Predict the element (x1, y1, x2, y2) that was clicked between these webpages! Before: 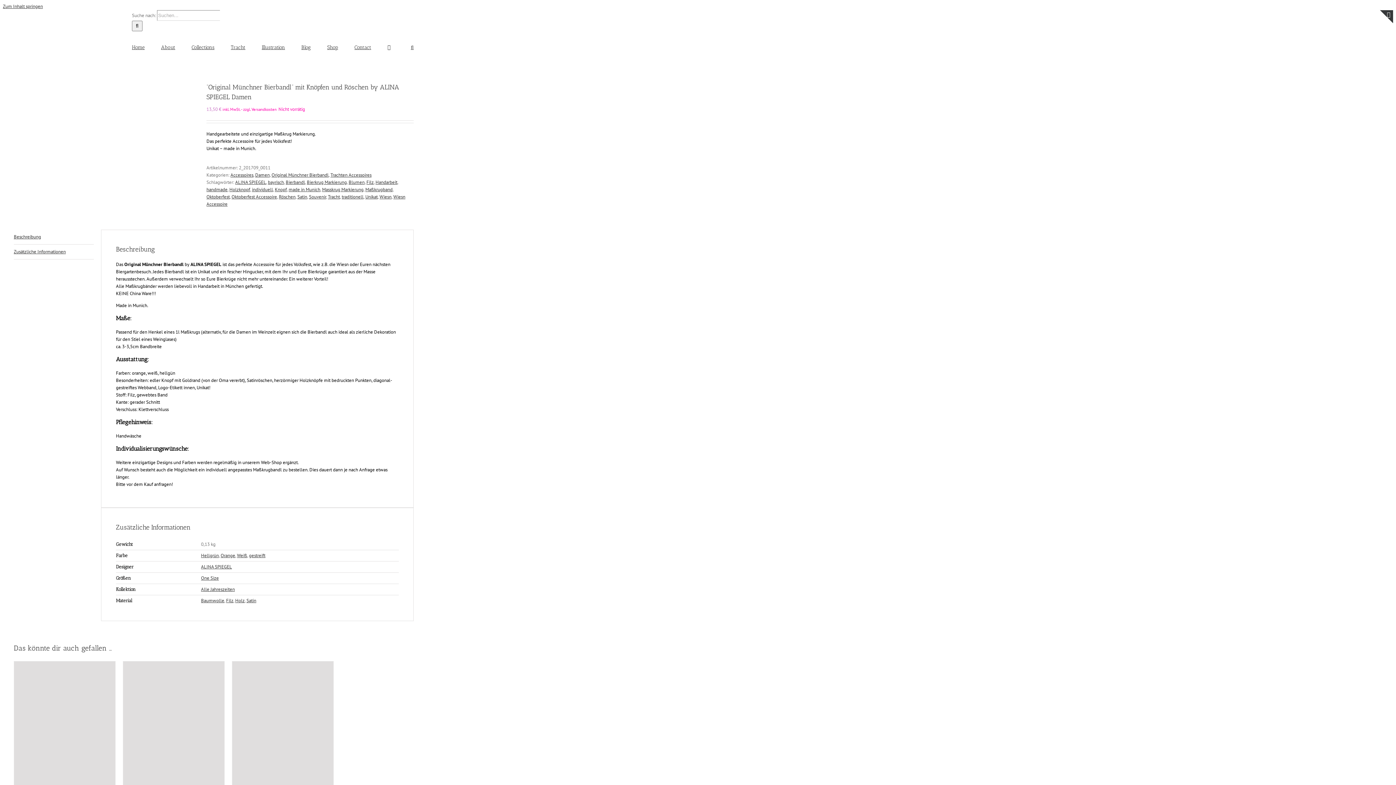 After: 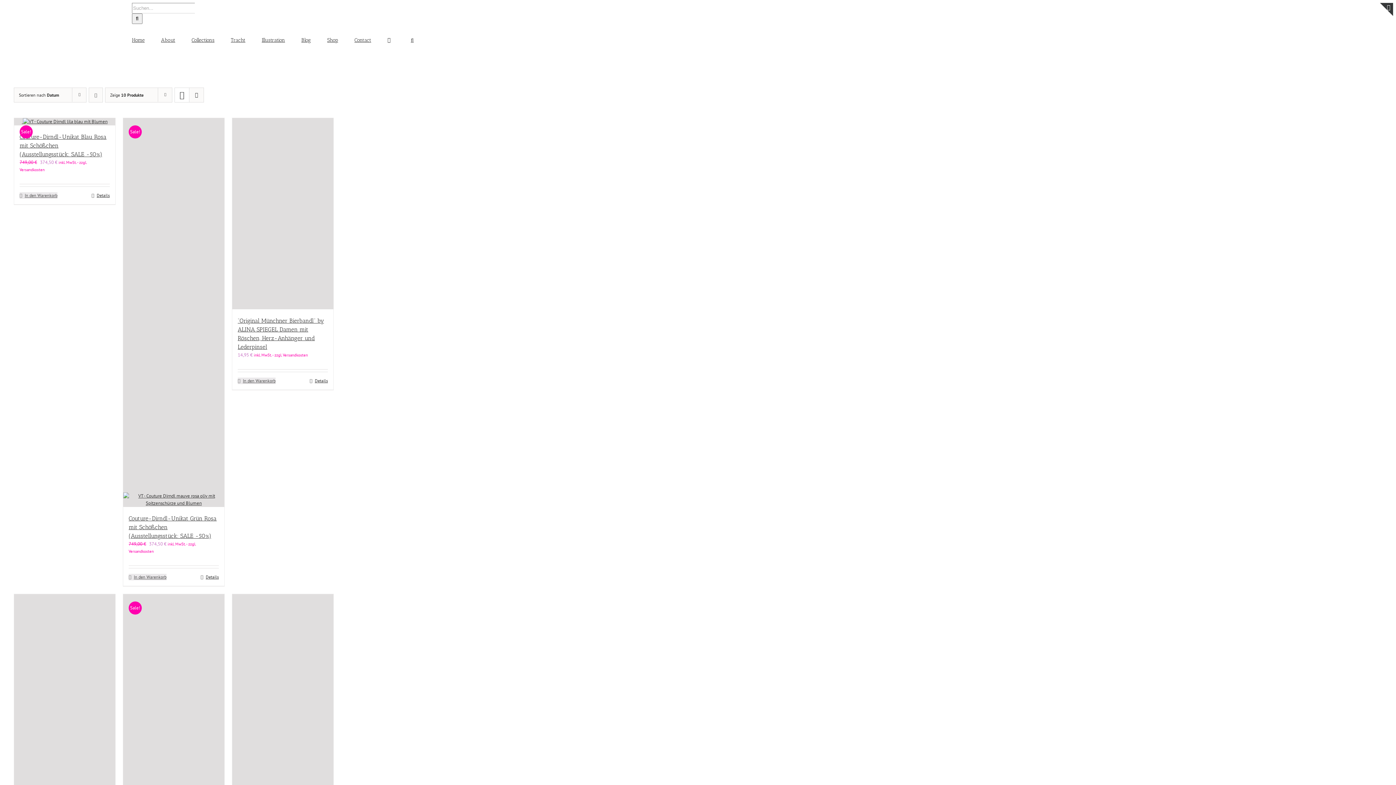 Action: label: traditionell bbox: (341, 193, 363, 200)